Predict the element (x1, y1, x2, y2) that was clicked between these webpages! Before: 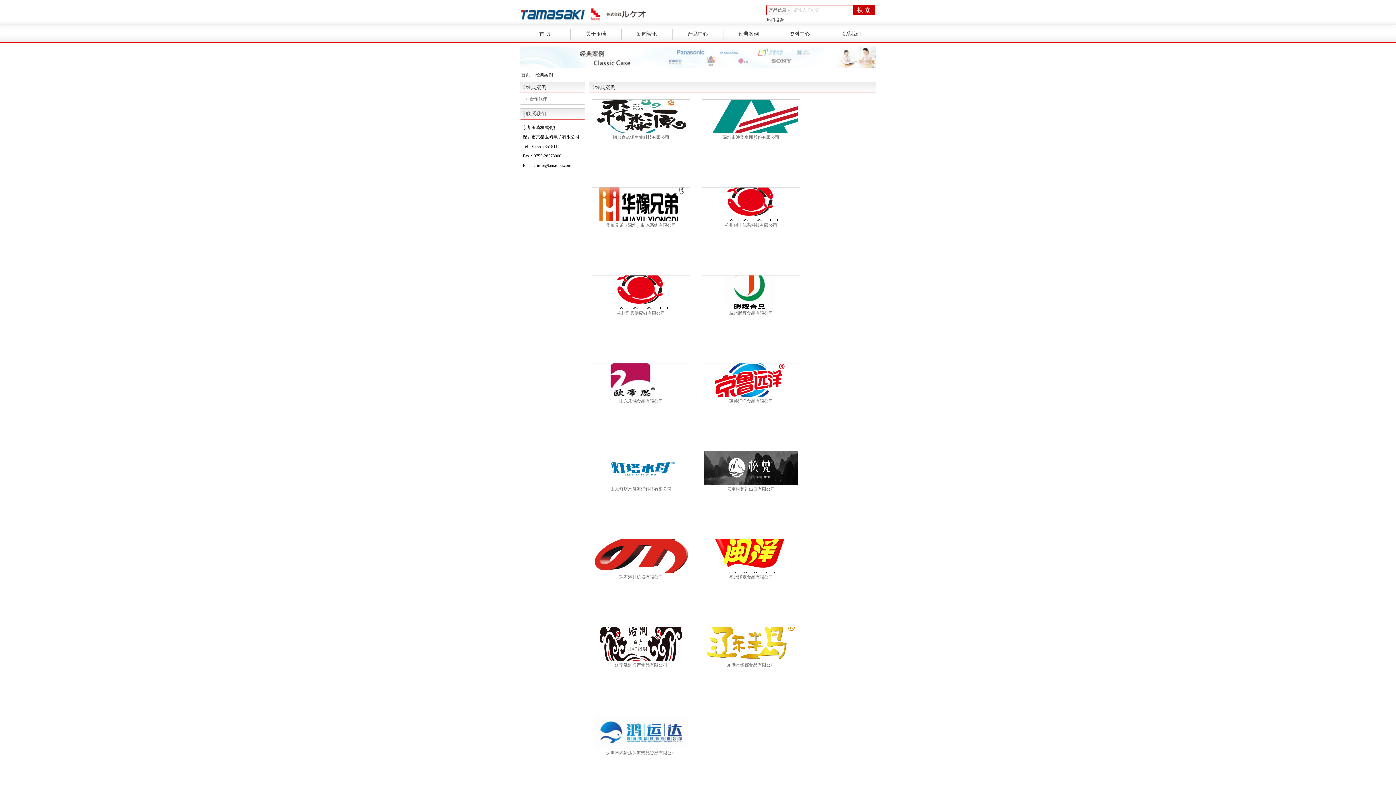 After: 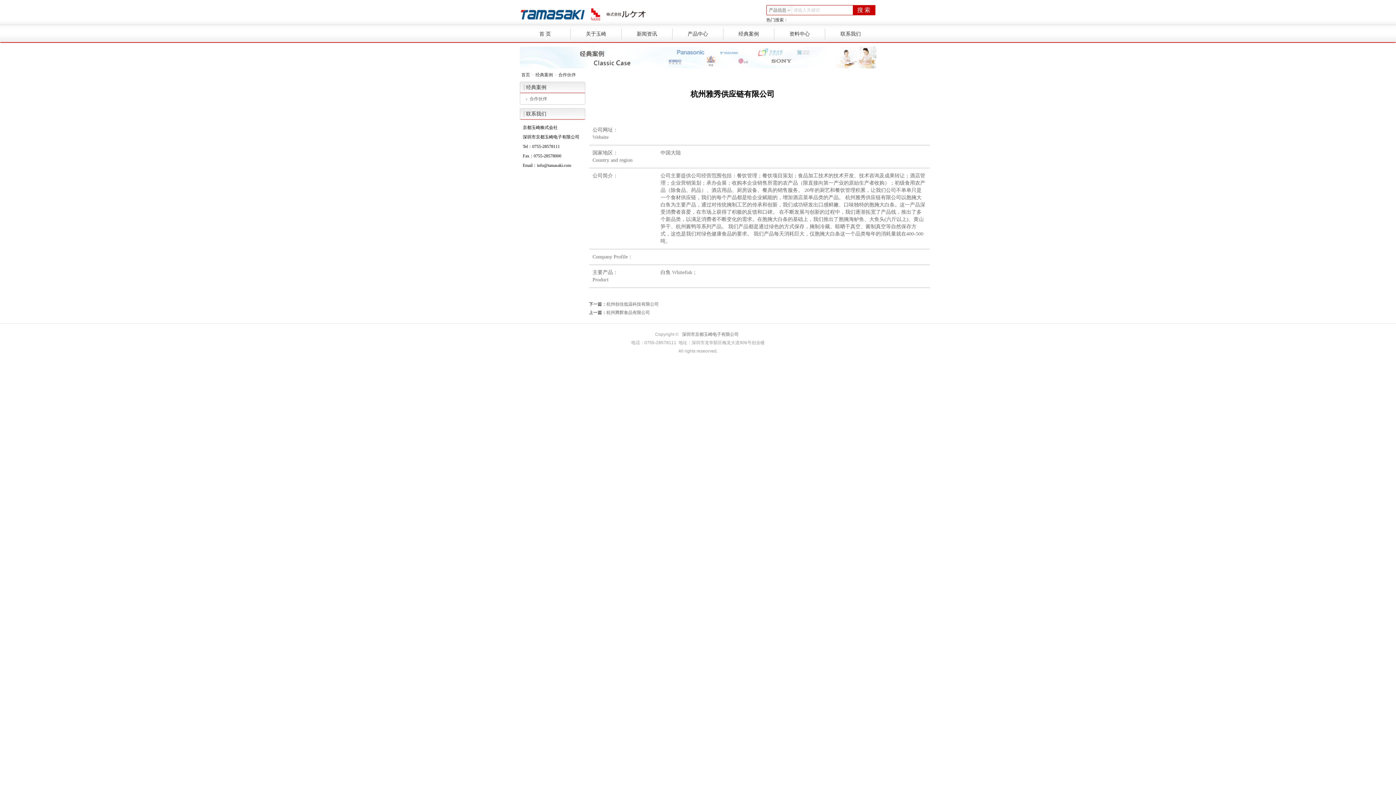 Action: bbox: (592, 275, 690, 309)